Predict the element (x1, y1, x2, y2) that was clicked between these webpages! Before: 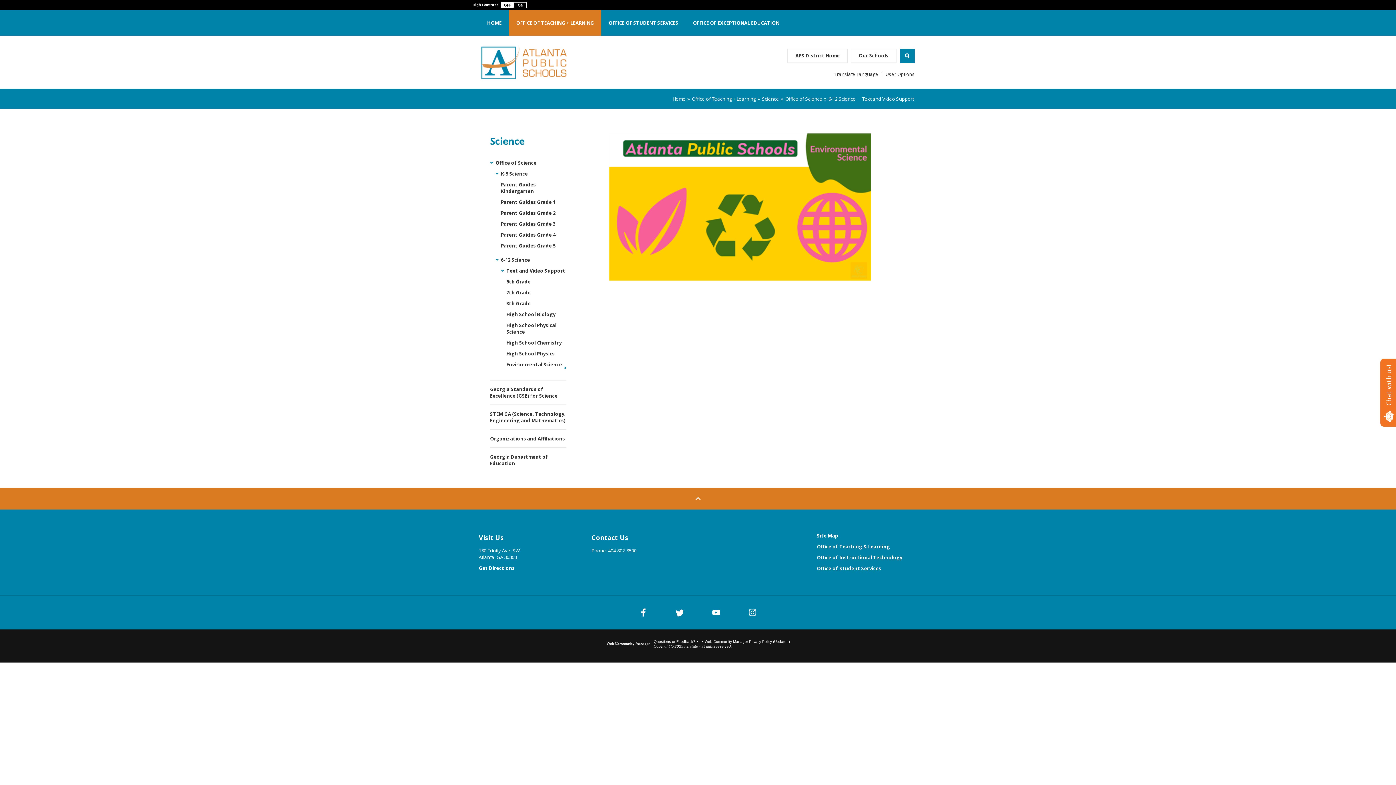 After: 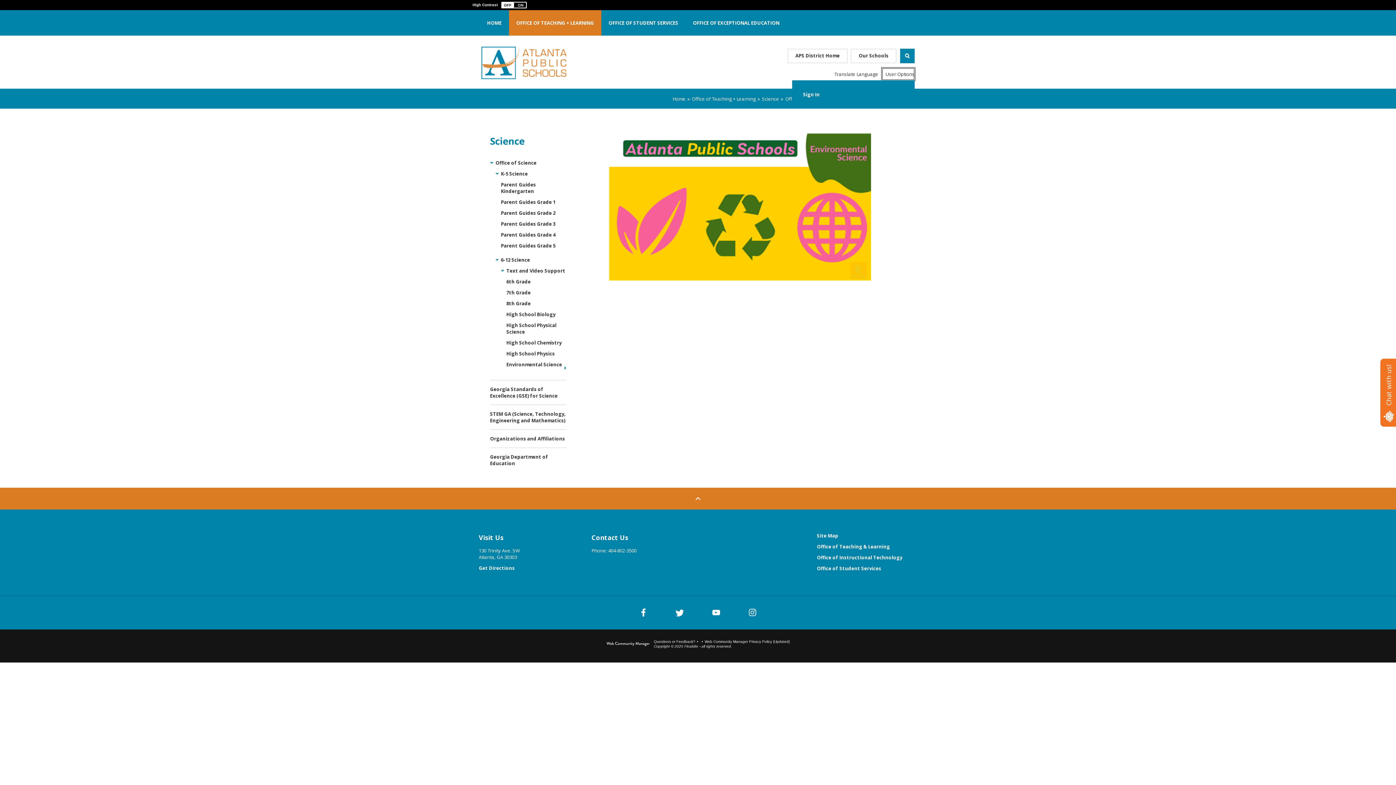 Action: bbox: (882, 67, 914, 80) label: User Options